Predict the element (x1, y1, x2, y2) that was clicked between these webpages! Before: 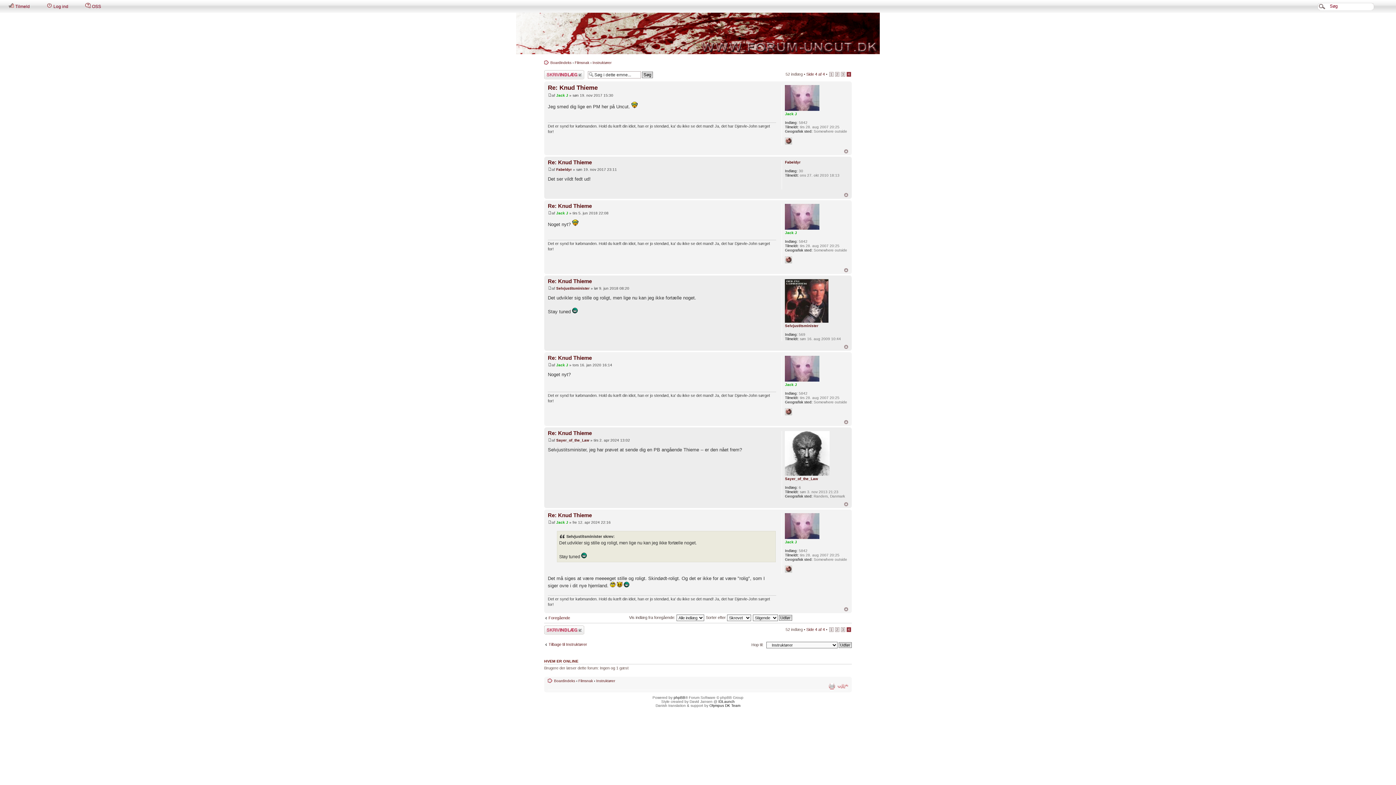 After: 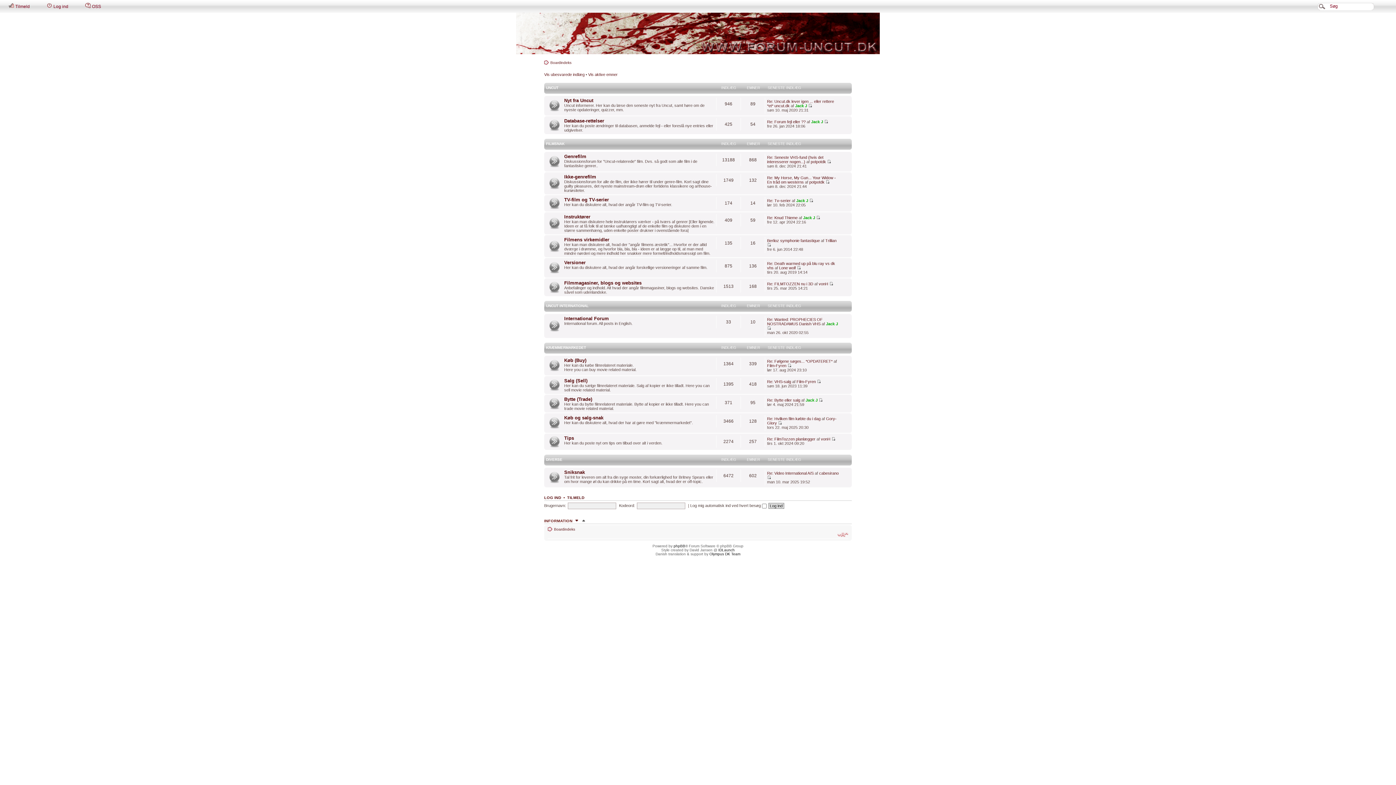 Action: bbox: (516, 12, 880, 54)